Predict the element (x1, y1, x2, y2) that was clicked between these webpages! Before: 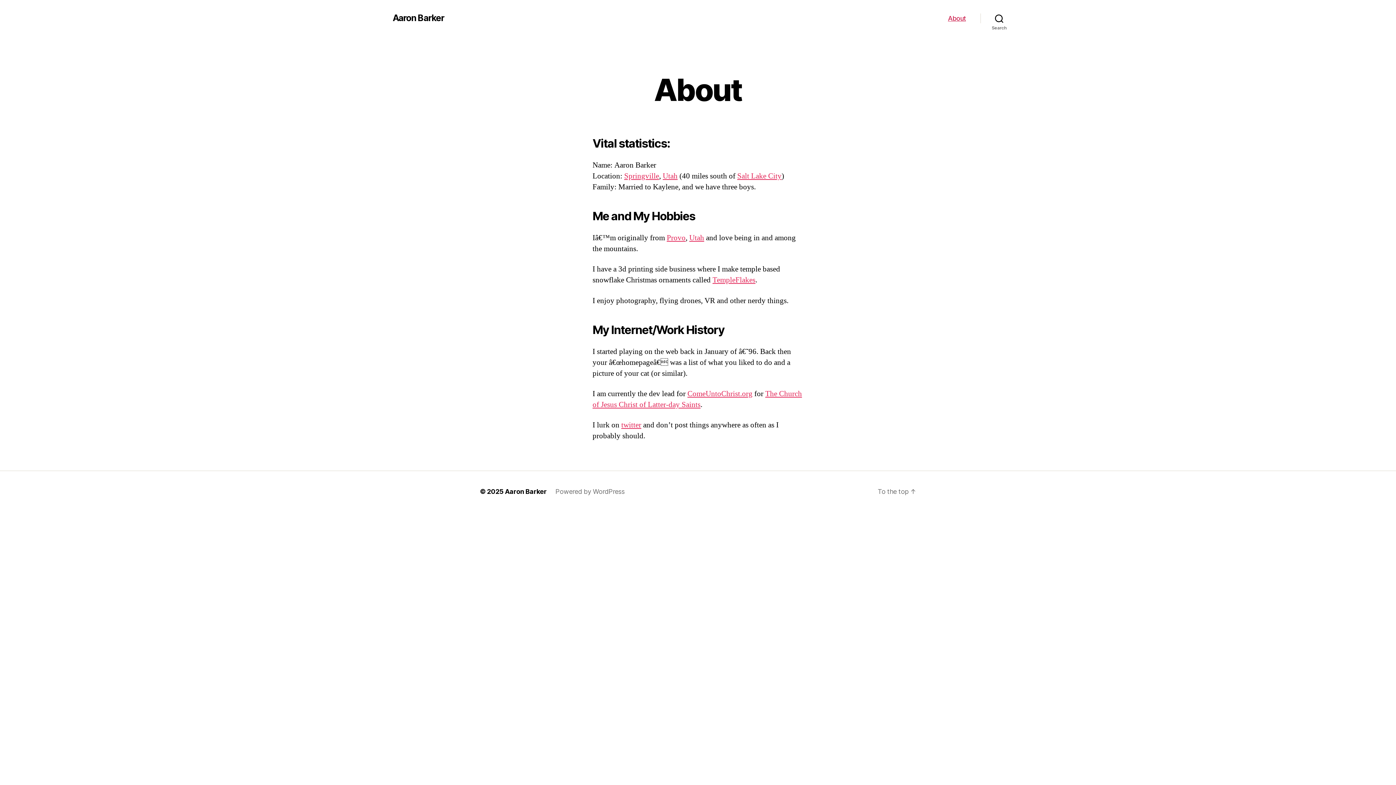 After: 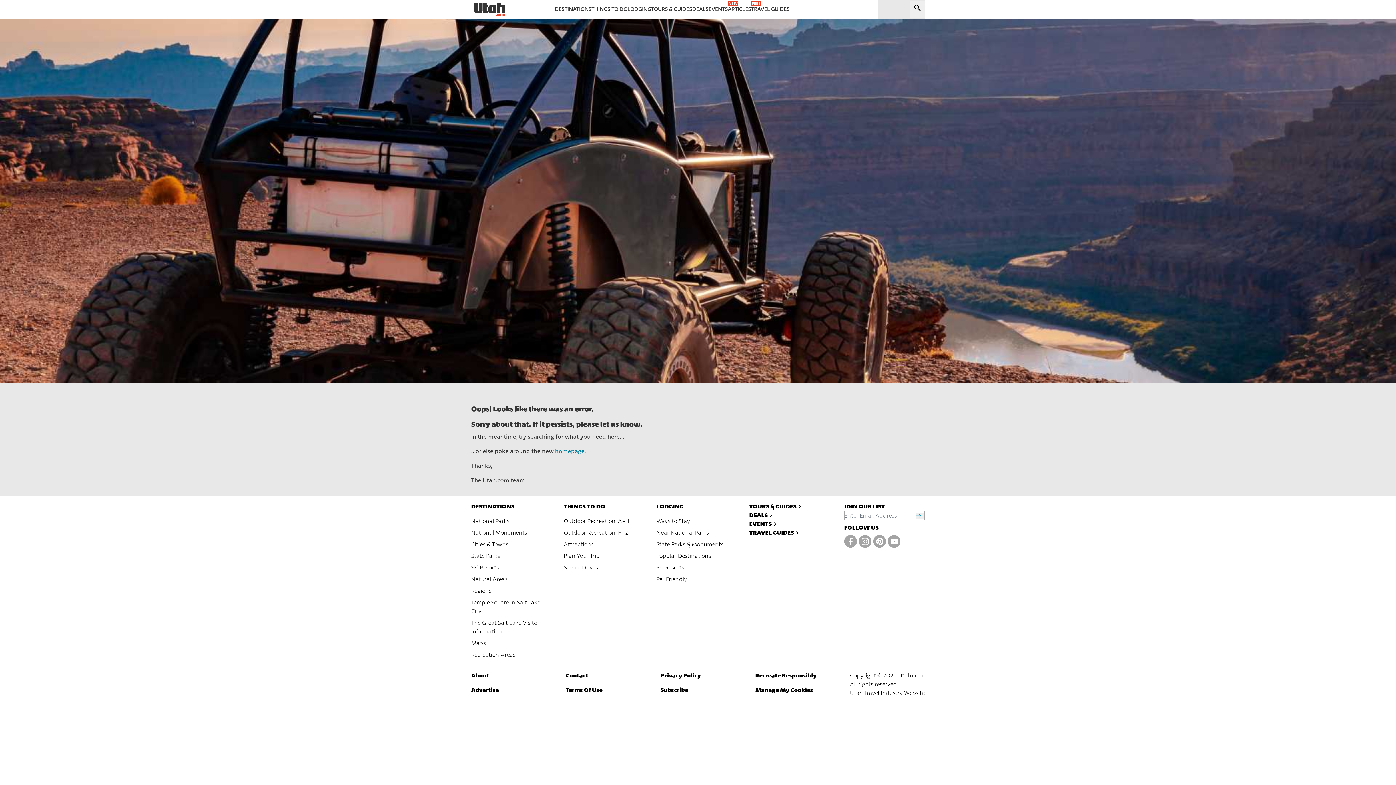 Action: bbox: (689, 233, 704, 242) label: Utah